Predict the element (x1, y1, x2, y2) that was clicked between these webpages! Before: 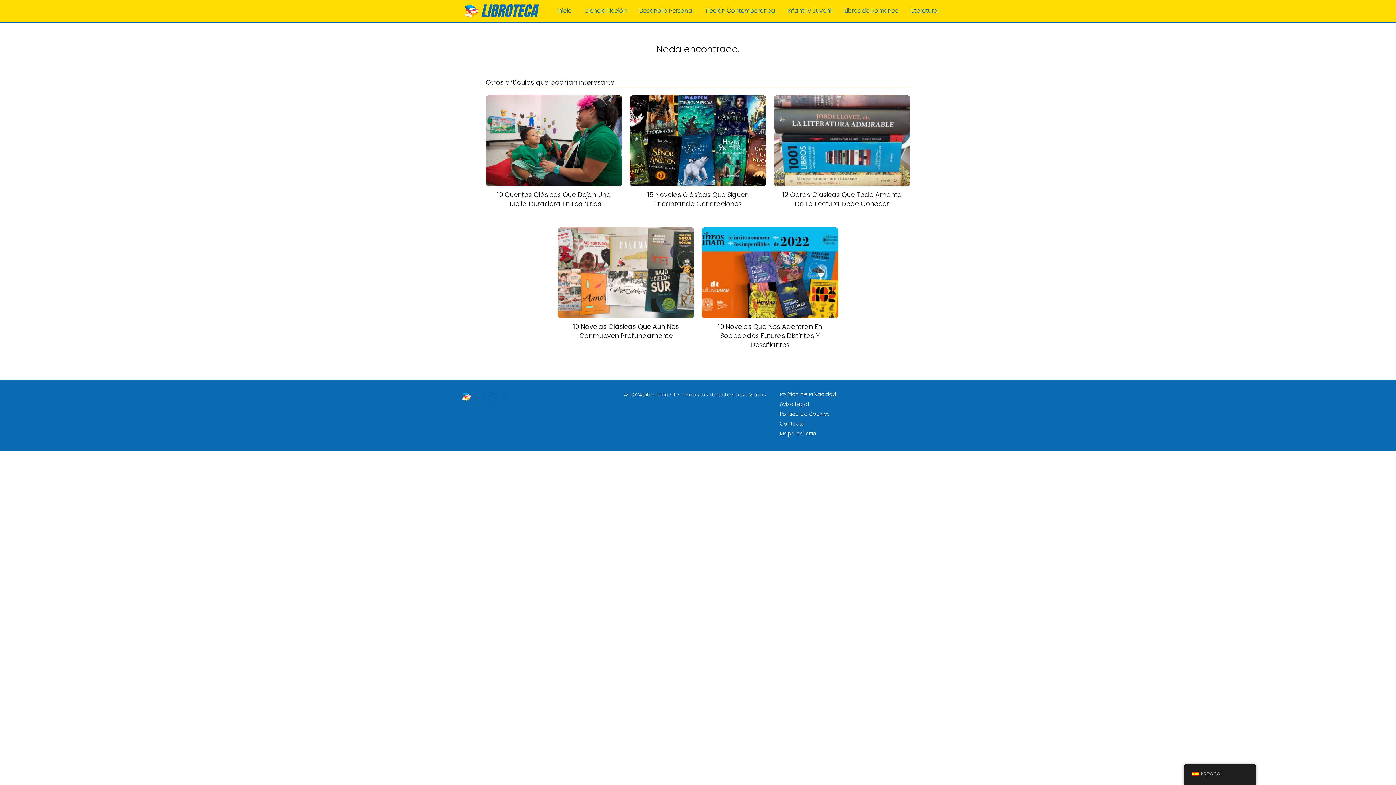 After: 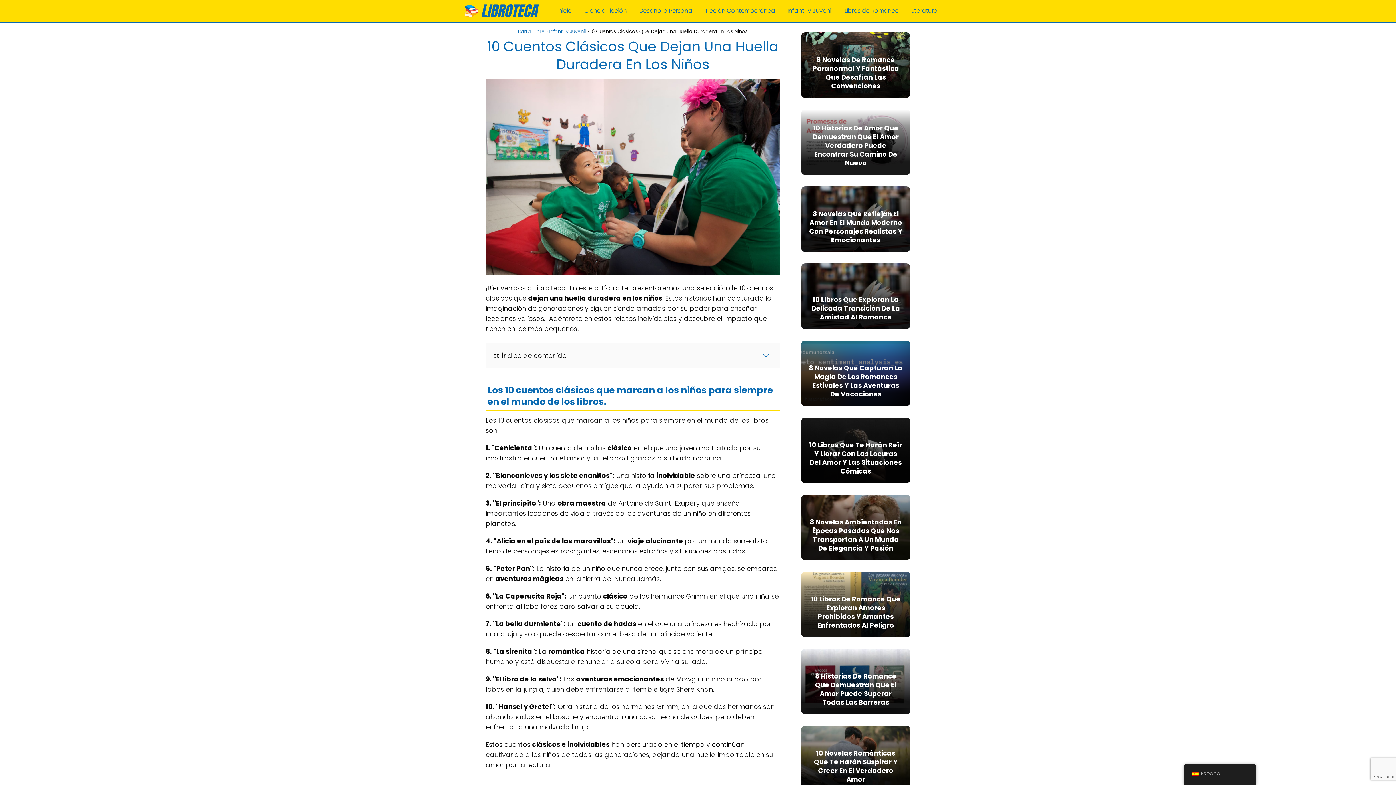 Action: label: 10 Cuentos Clásicos Que Dejan Una Huella Duradera En Los Niños bbox: (485, 95, 622, 208)